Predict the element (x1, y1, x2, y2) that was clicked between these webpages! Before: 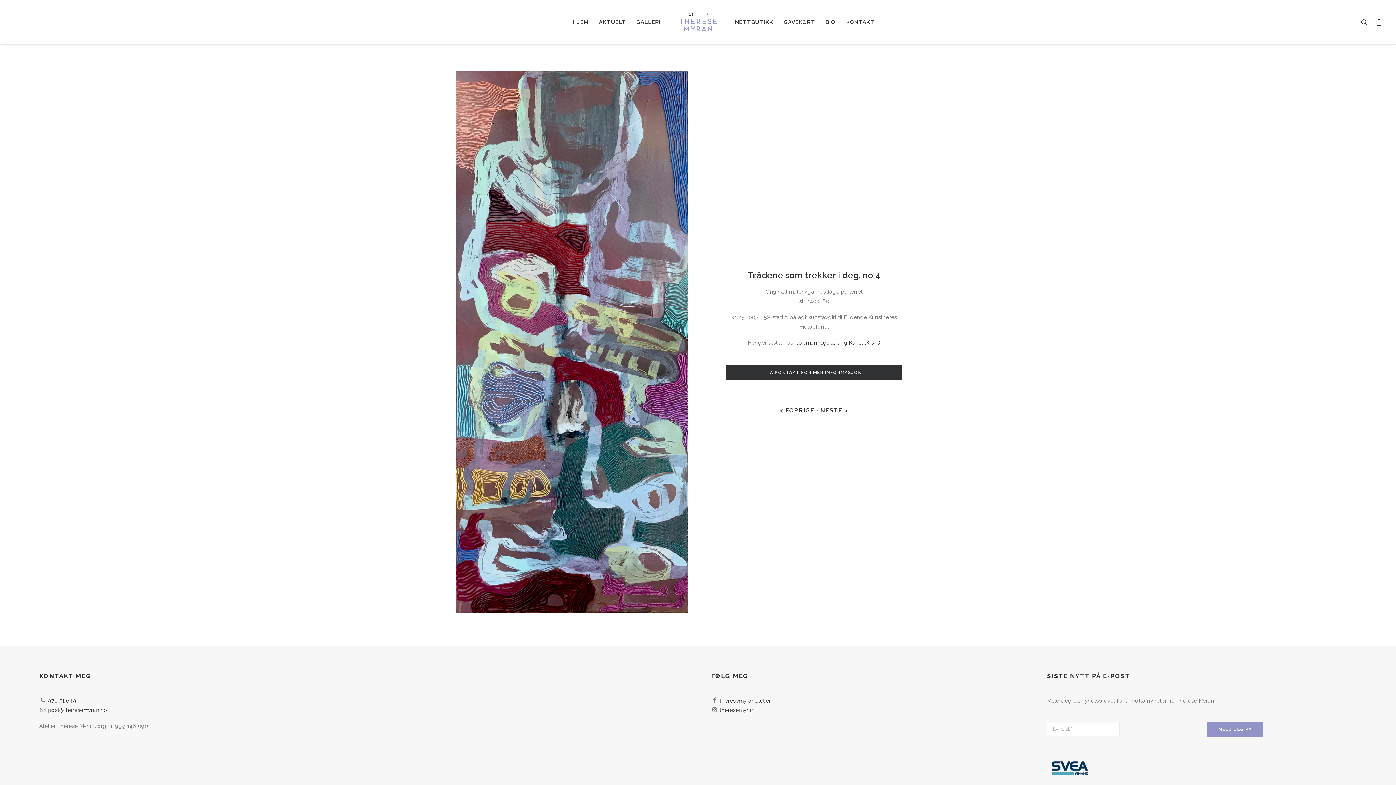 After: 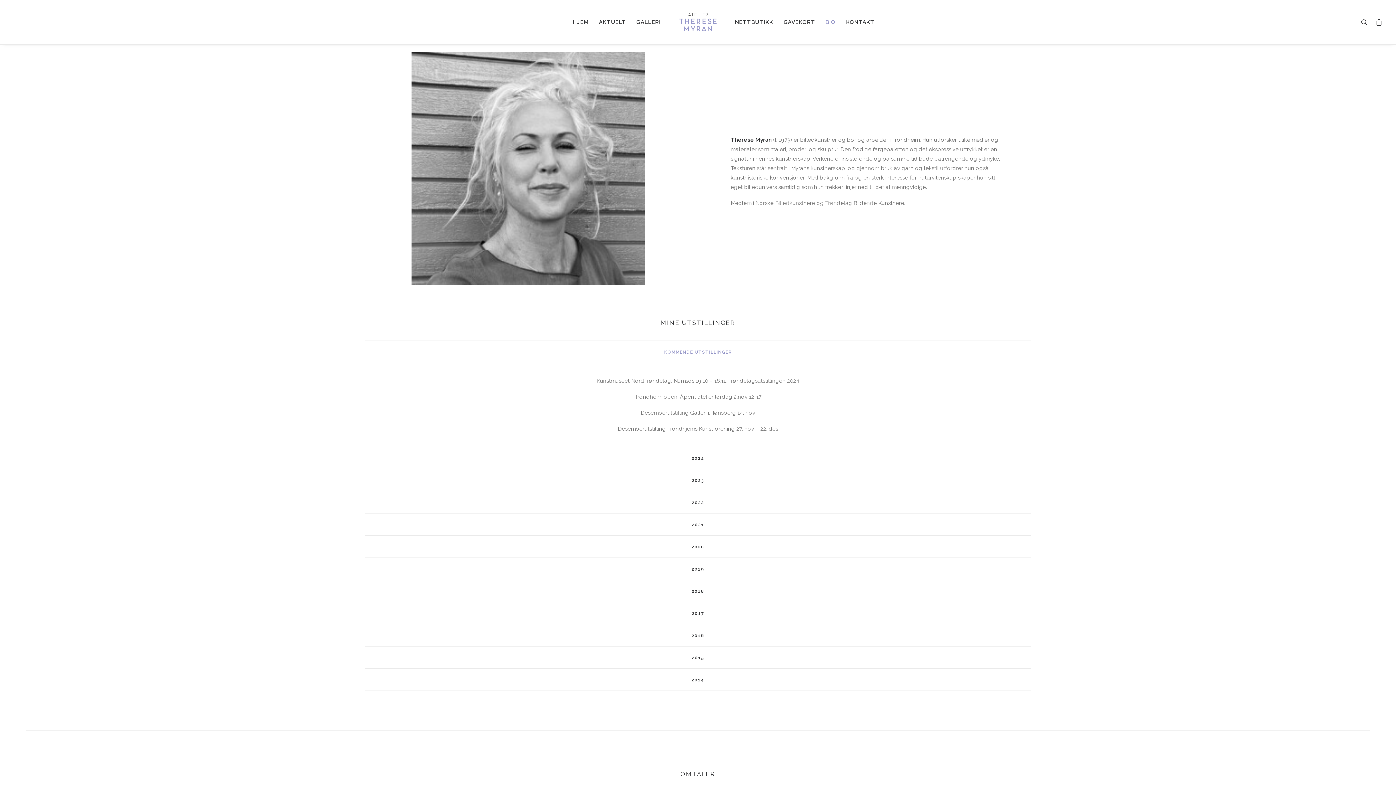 Action: label: BIO bbox: (820, 0, 841, 44)